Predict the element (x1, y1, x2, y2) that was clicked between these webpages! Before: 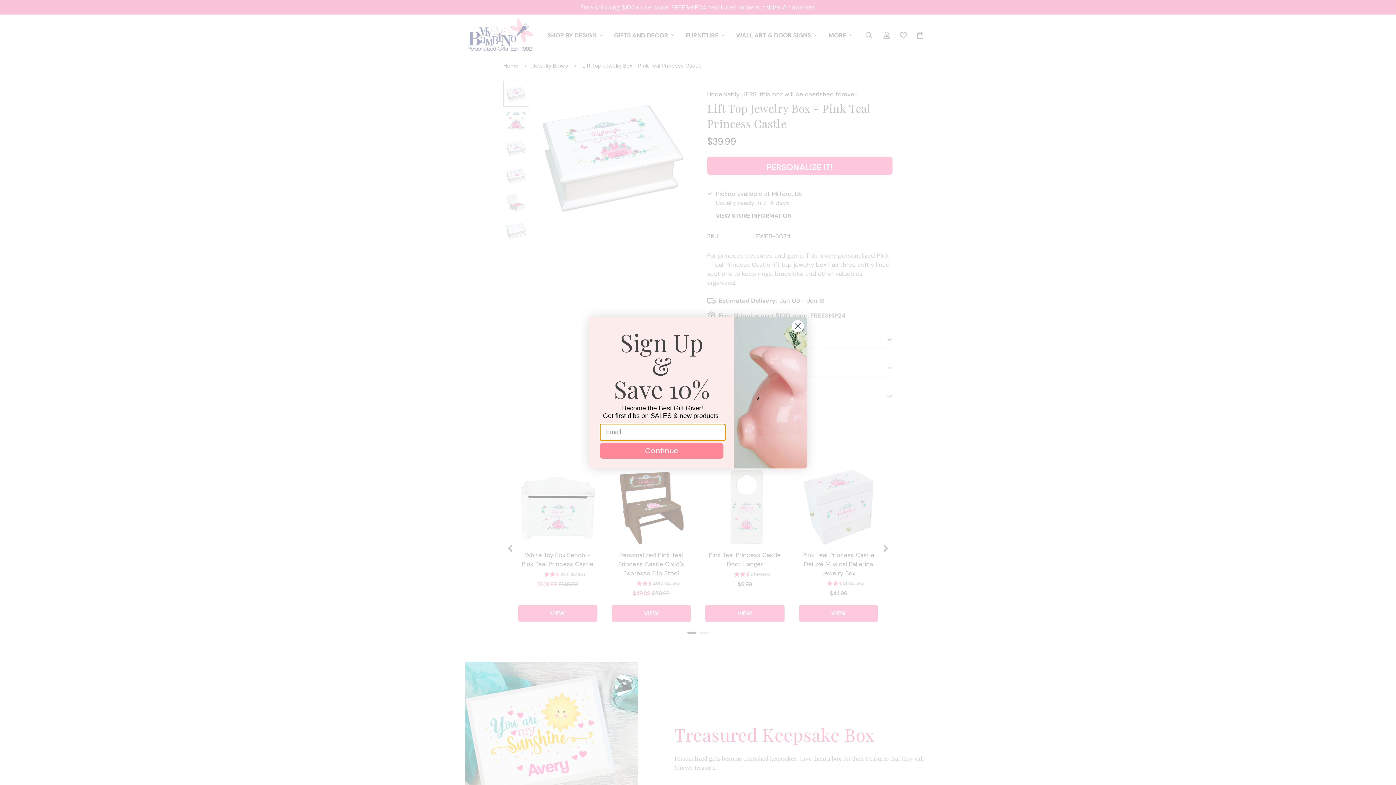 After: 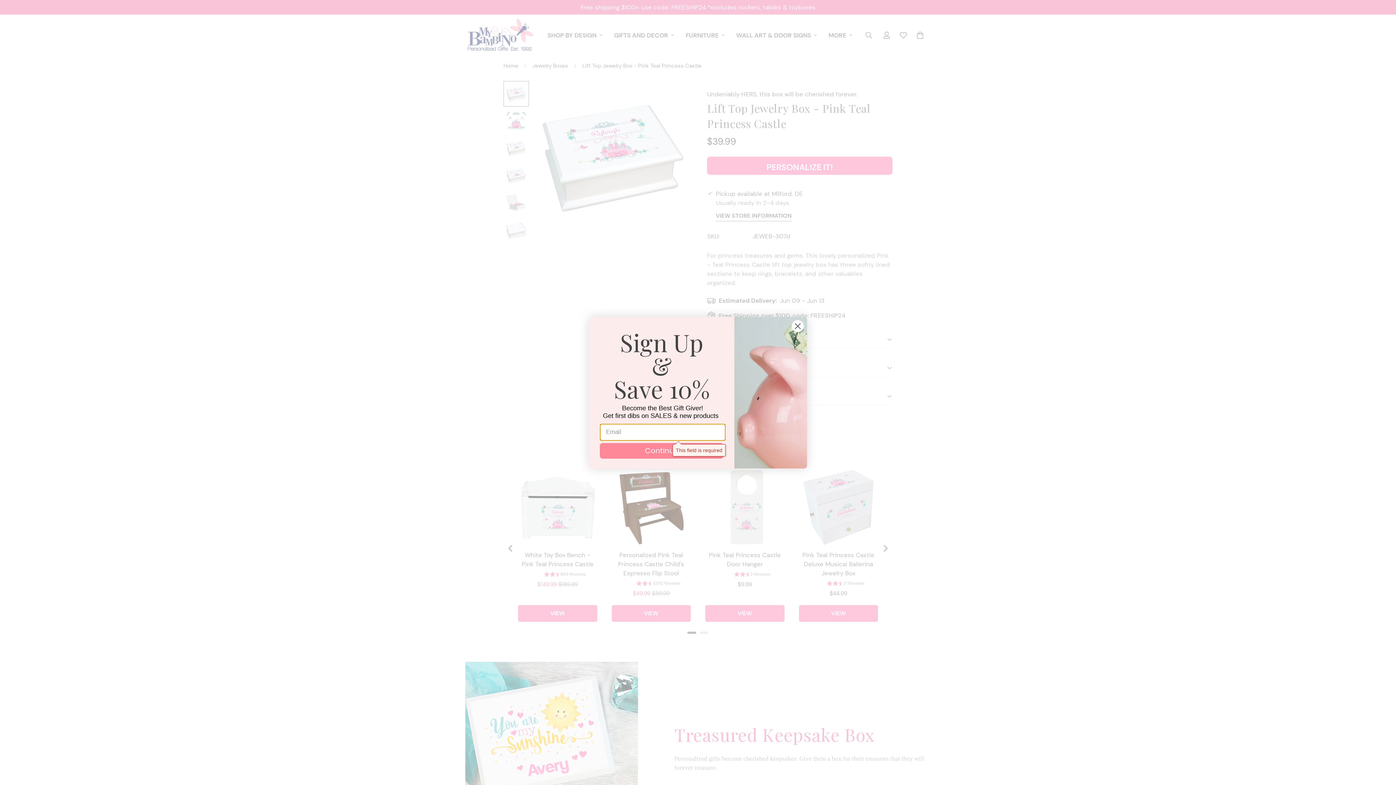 Action: bbox: (600, 443, 723, 458) label: Continue